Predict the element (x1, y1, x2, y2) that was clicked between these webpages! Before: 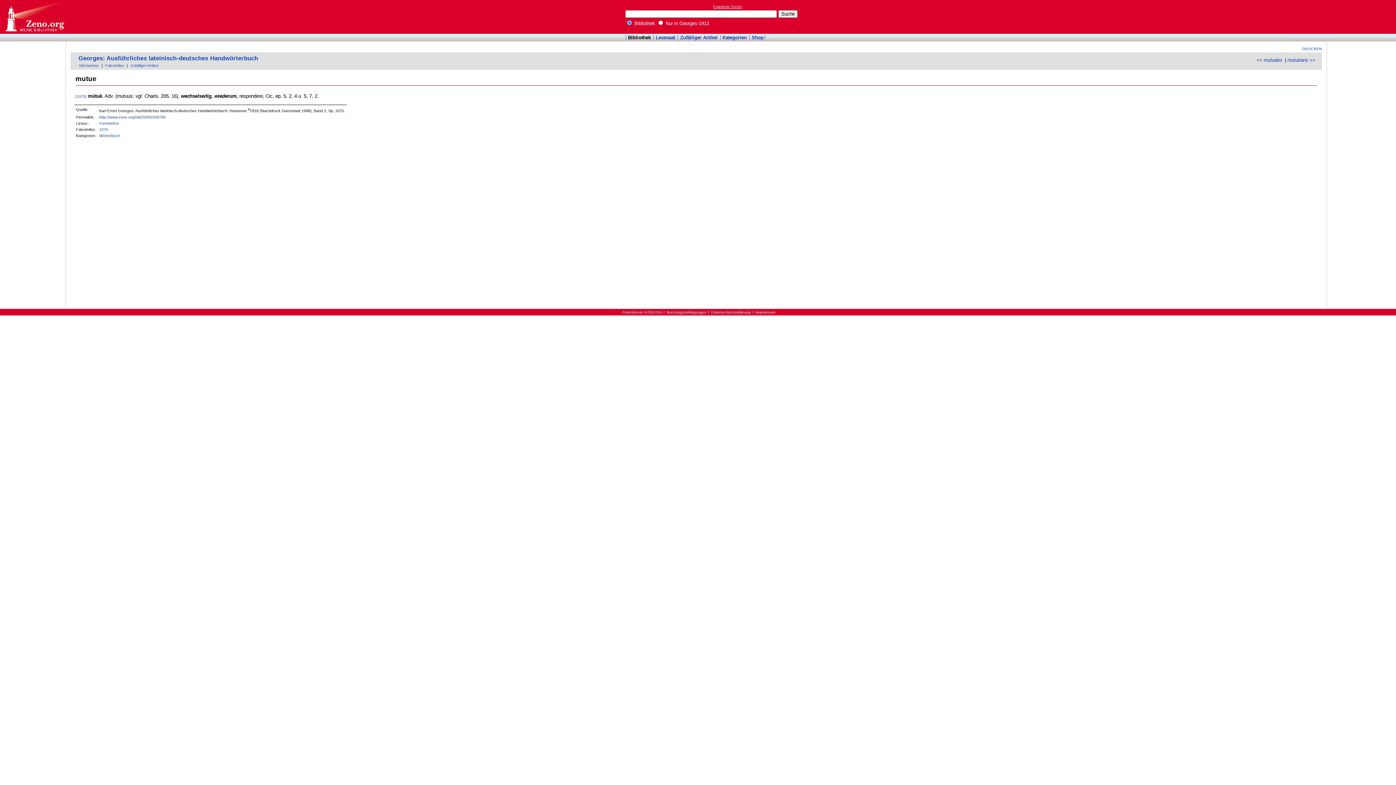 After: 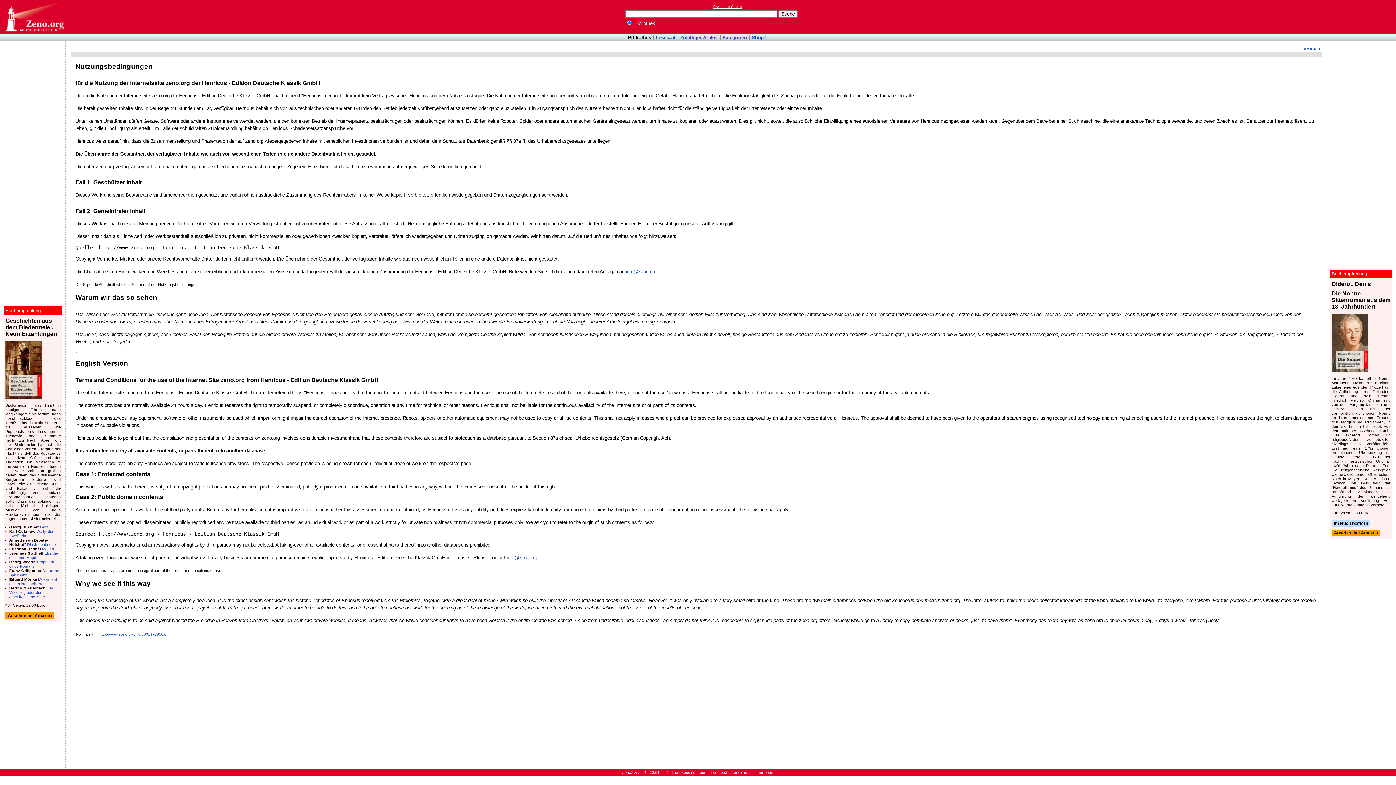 Action: bbox: (666, 310, 706, 314) label: Nutzungsbedingungen